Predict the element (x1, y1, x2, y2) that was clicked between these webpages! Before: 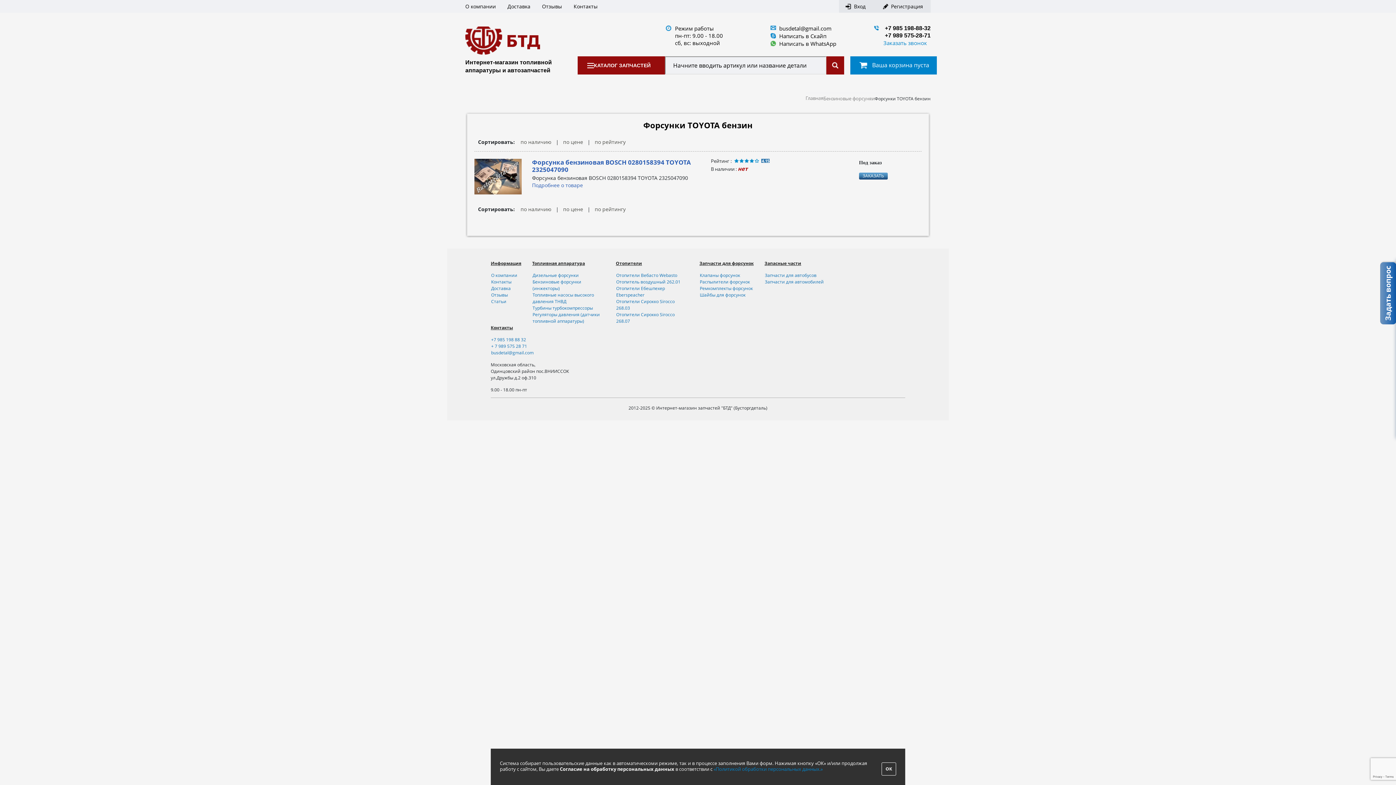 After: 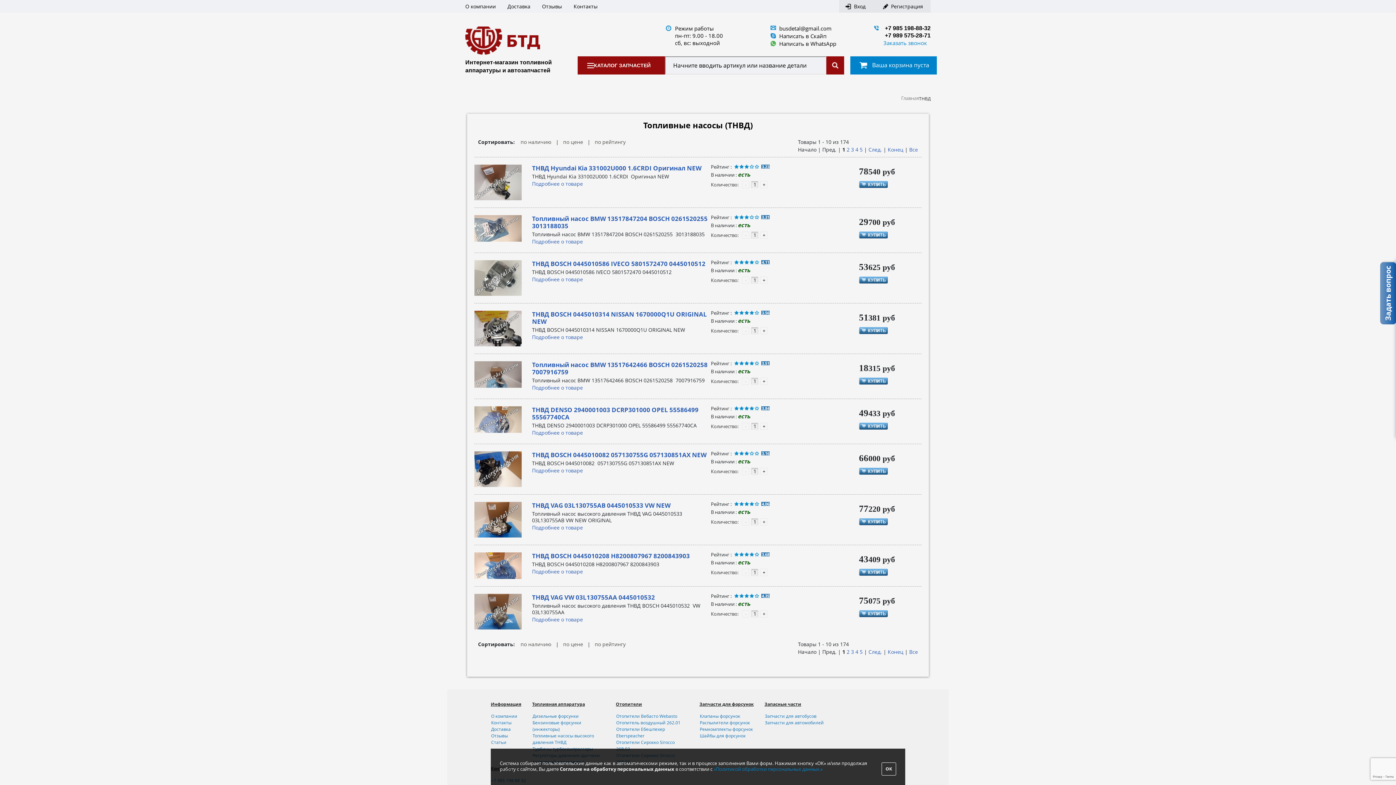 Action: bbox: (532, 292, 605, 305) label: Топливные насосы высокого давления ТНВД